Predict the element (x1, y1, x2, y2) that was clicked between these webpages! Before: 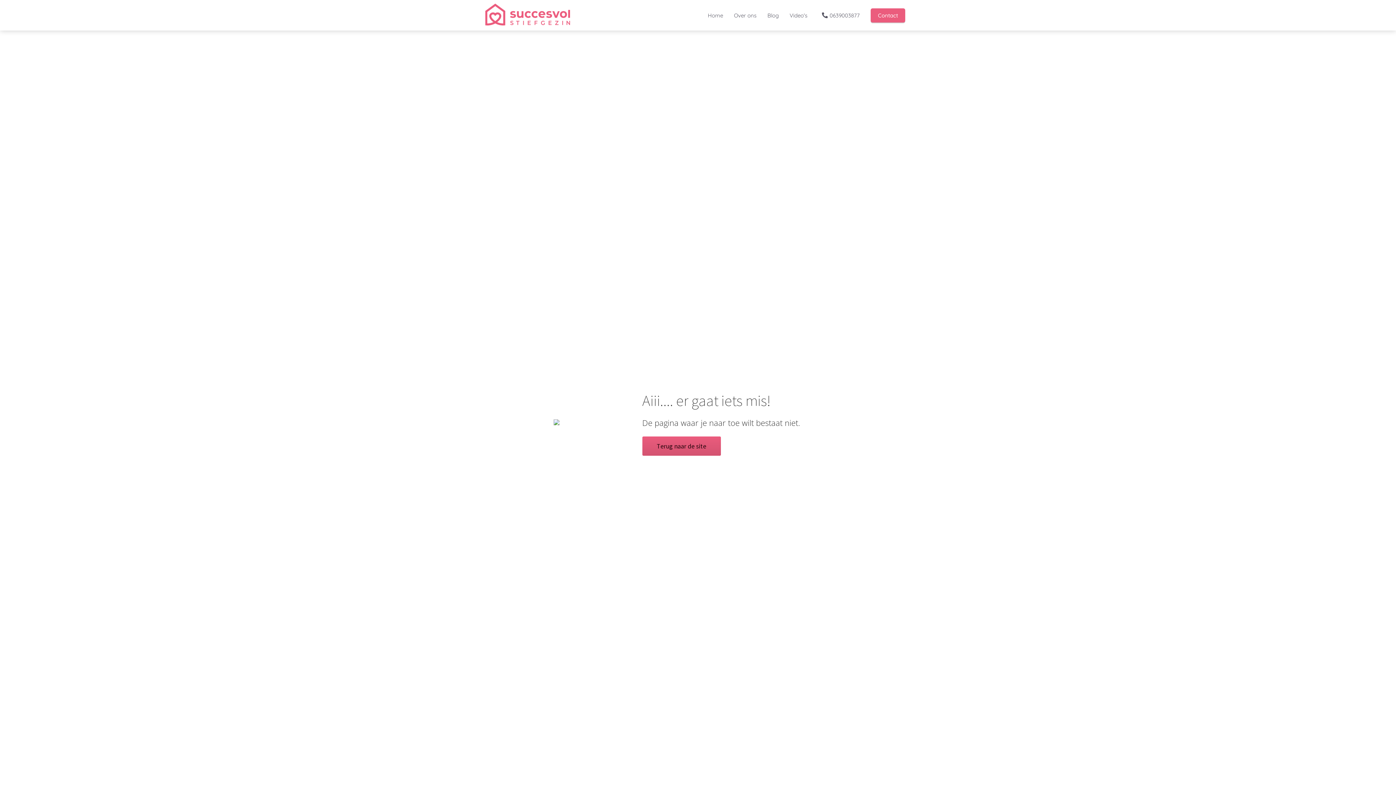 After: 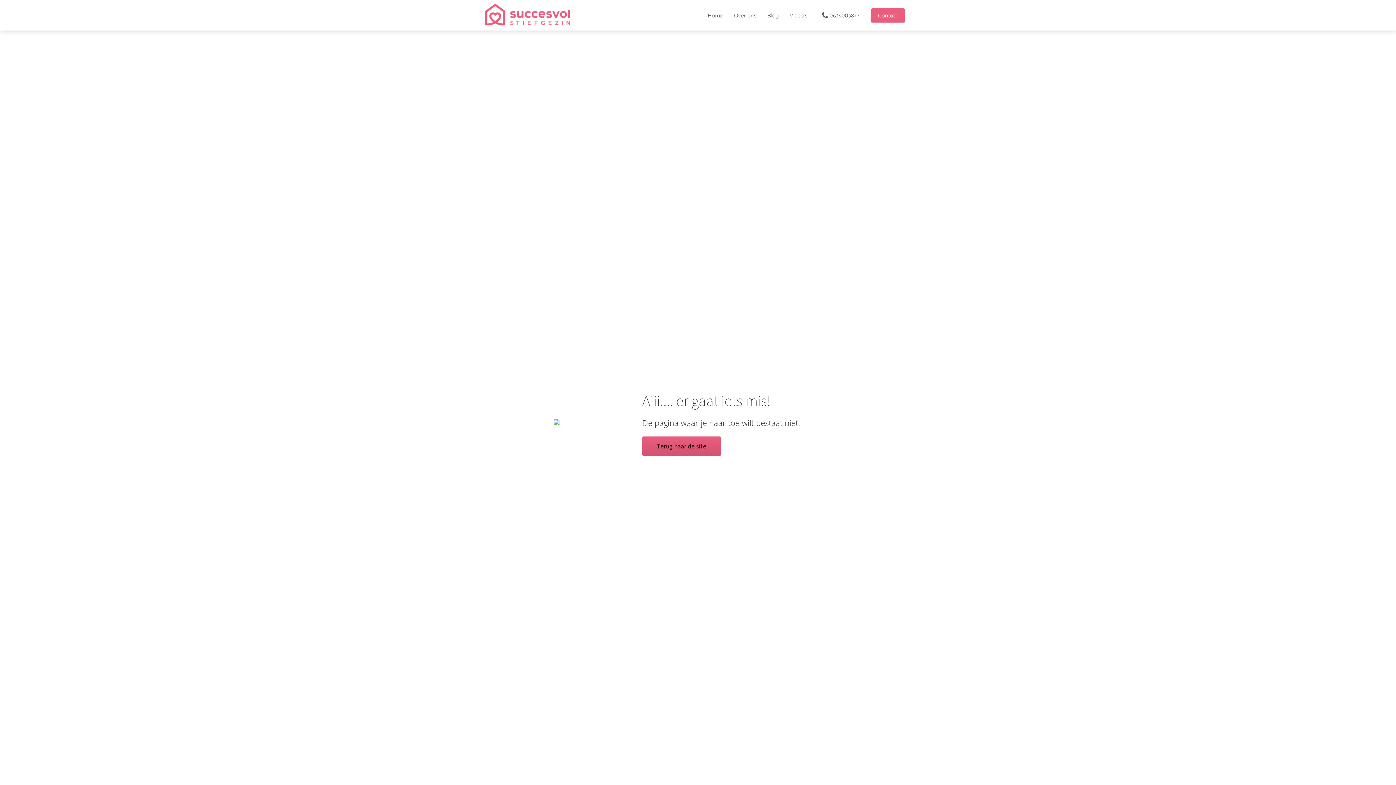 Action: label: Blog bbox: (762, 11, 784, 18)